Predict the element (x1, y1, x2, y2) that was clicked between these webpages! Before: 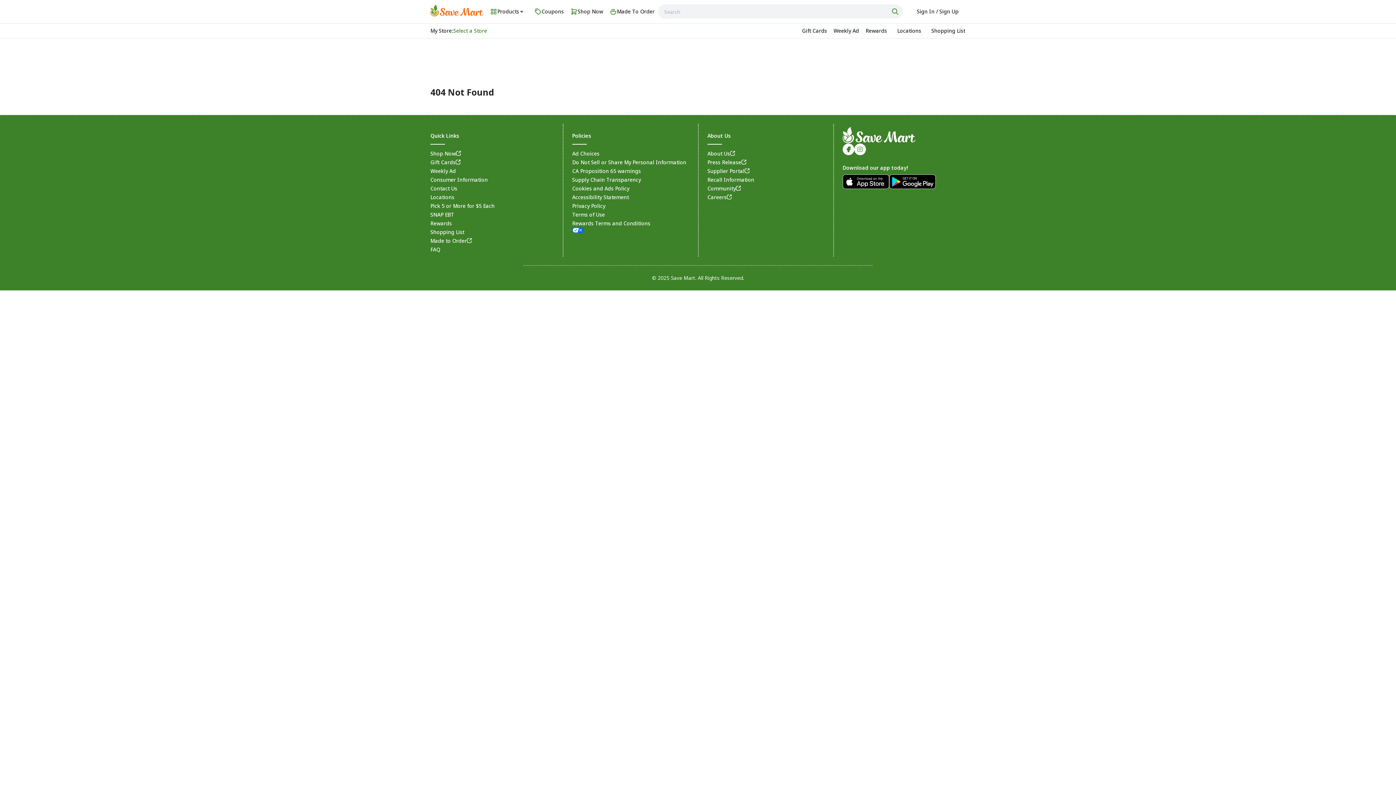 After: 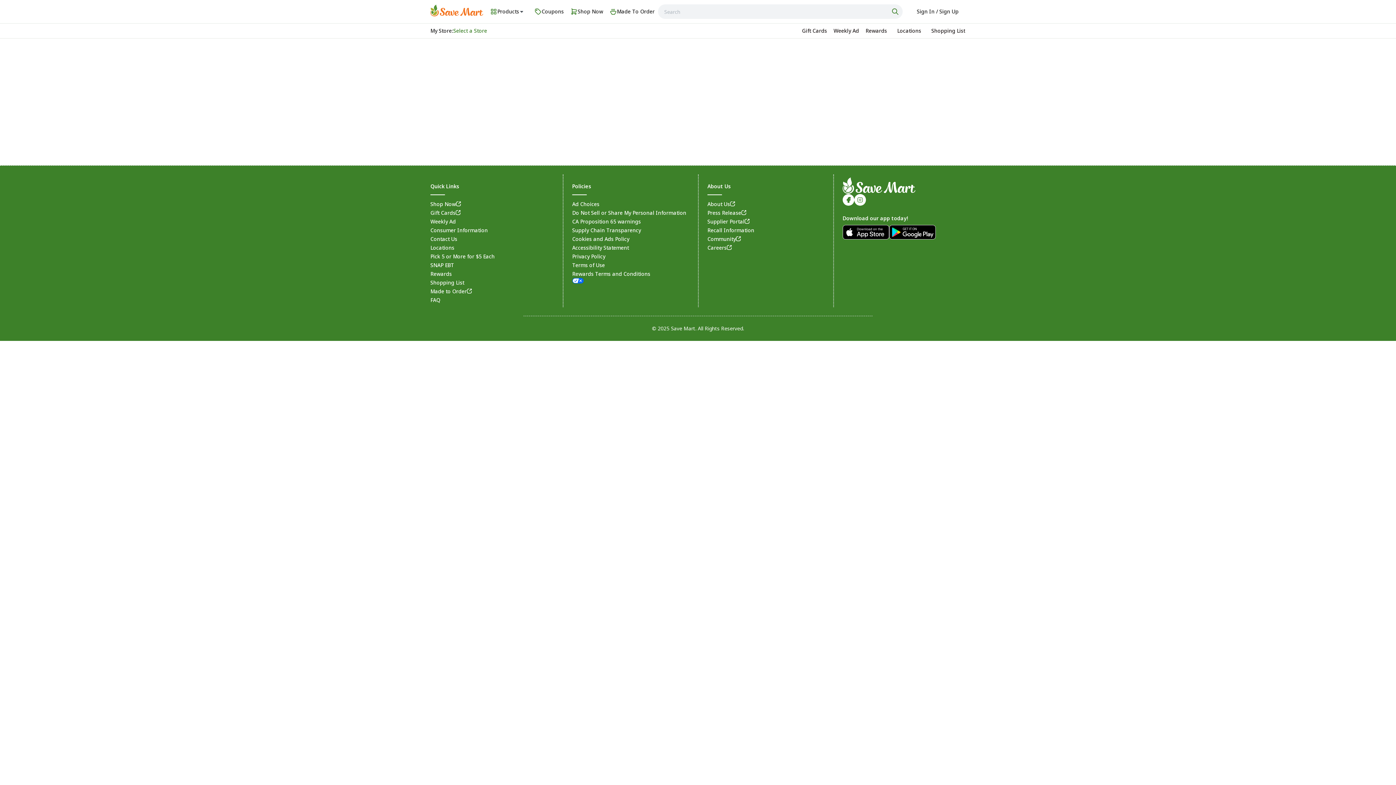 Action: bbox: (830, 24, 862, 37) label: Weekly Ad